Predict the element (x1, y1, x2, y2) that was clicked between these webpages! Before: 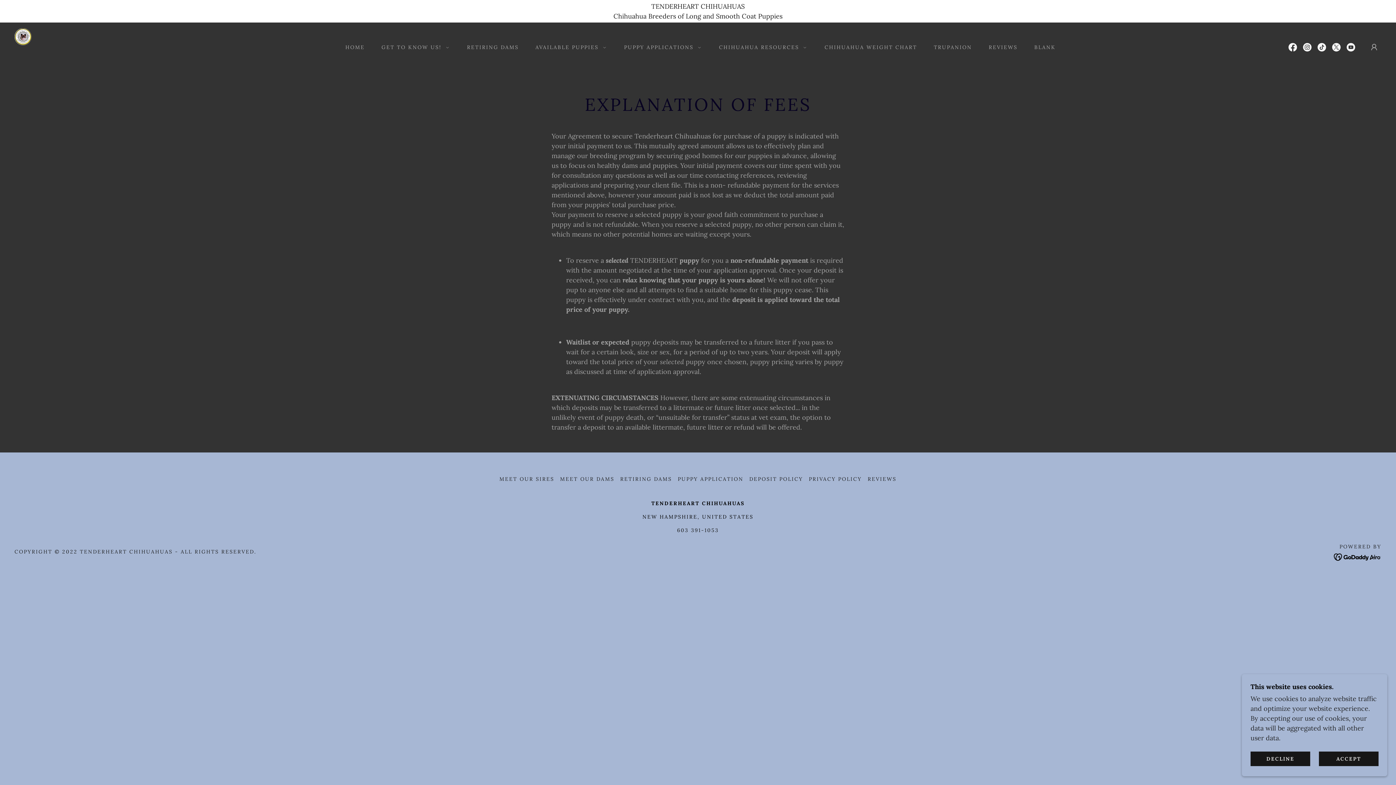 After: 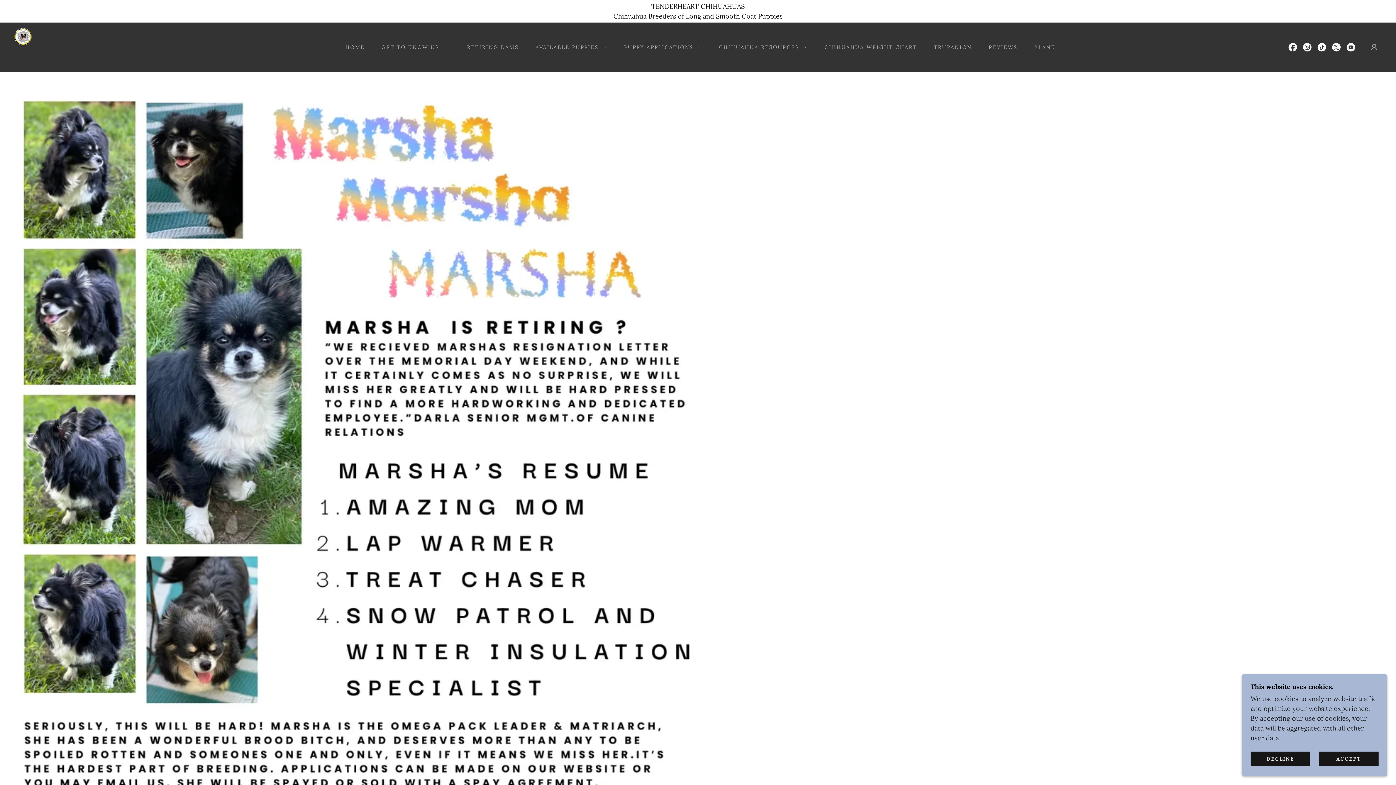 Action: bbox: (459, 40, 521, 53) label: RETIRING DAMS